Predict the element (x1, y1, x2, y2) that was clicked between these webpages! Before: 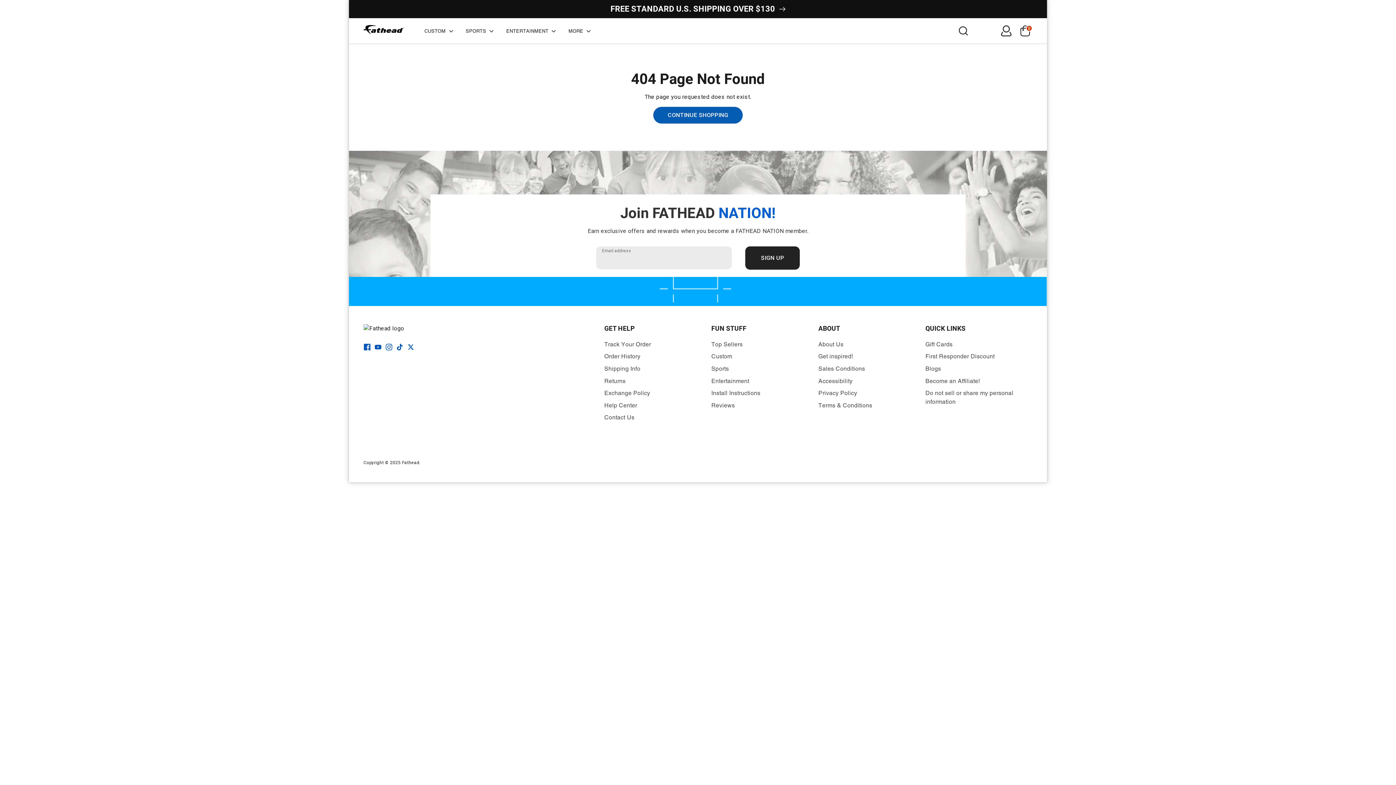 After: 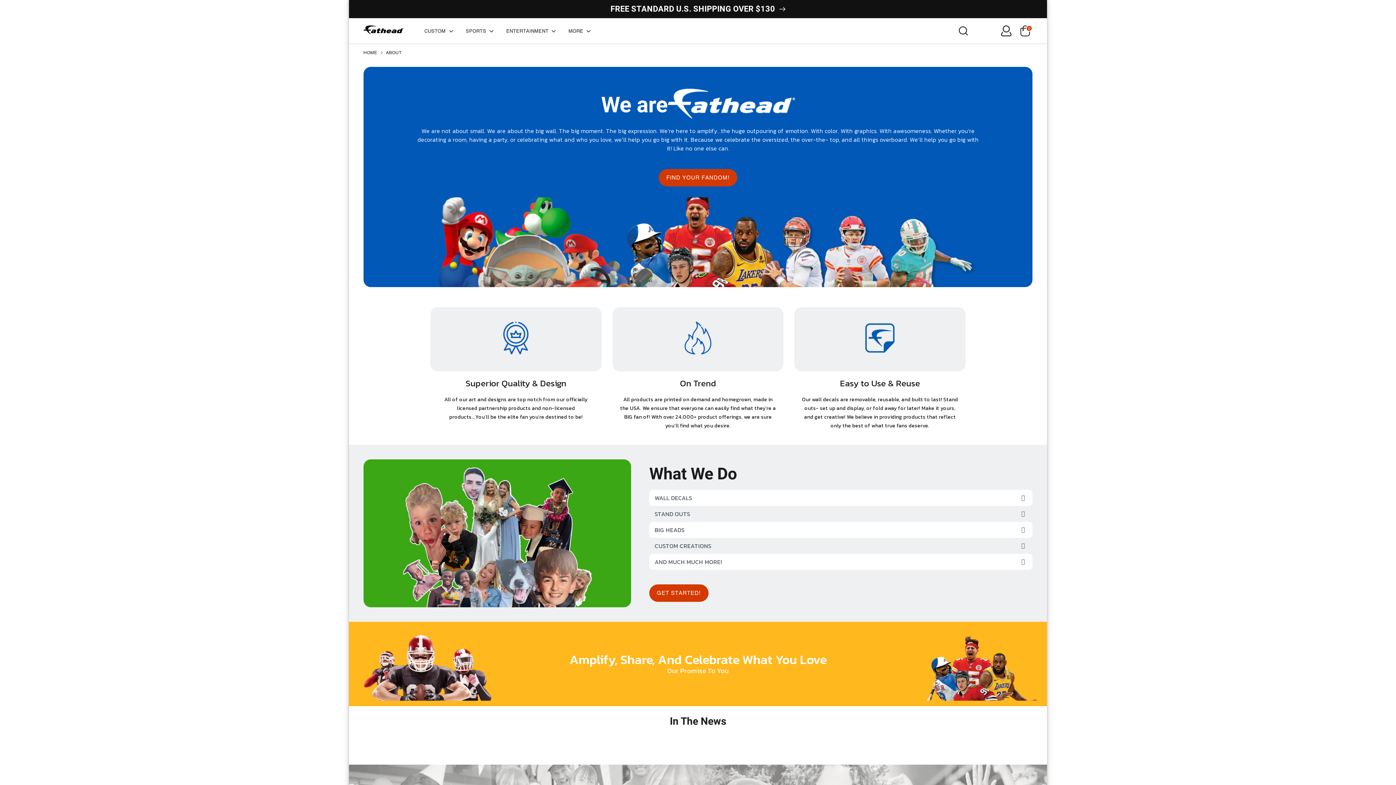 Action: label: About Us bbox: (818, 341, 843, 347)